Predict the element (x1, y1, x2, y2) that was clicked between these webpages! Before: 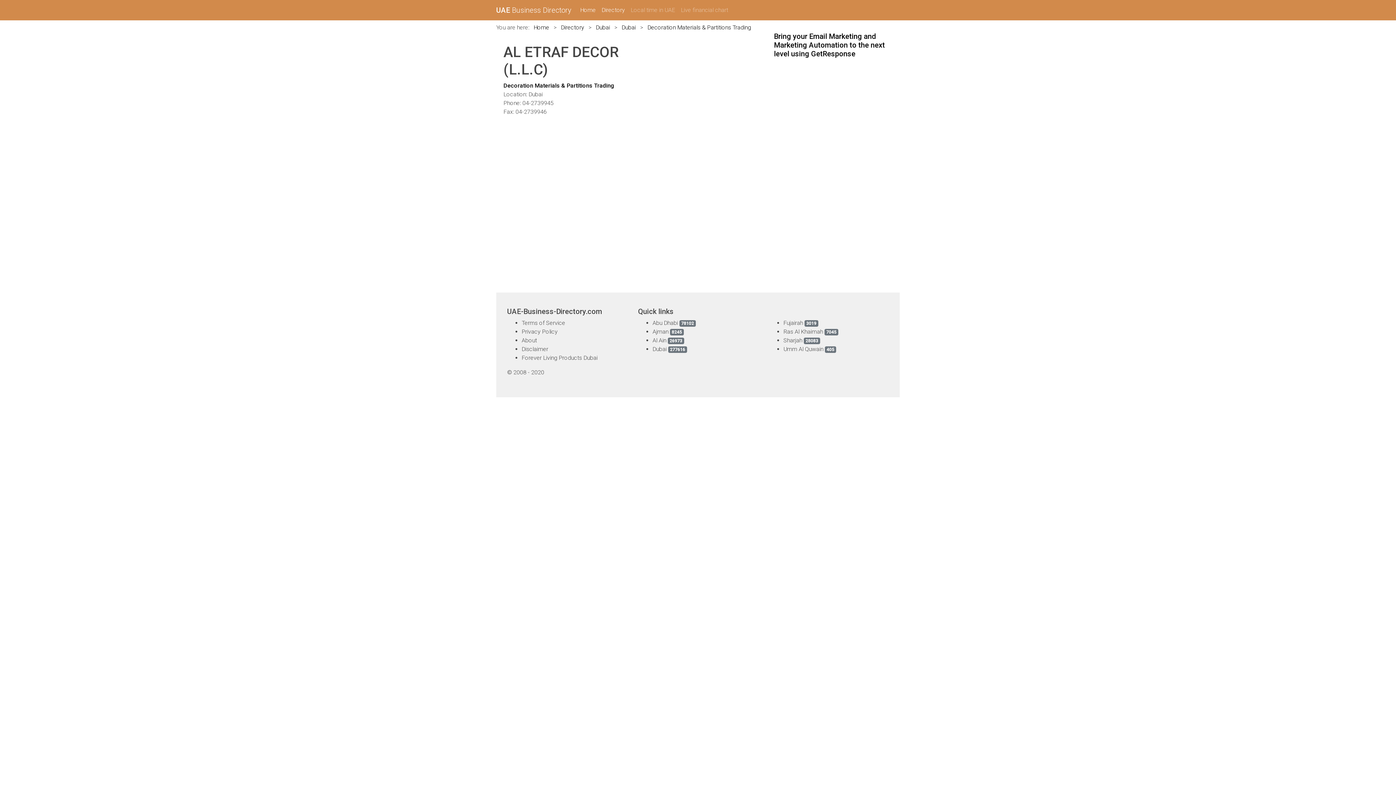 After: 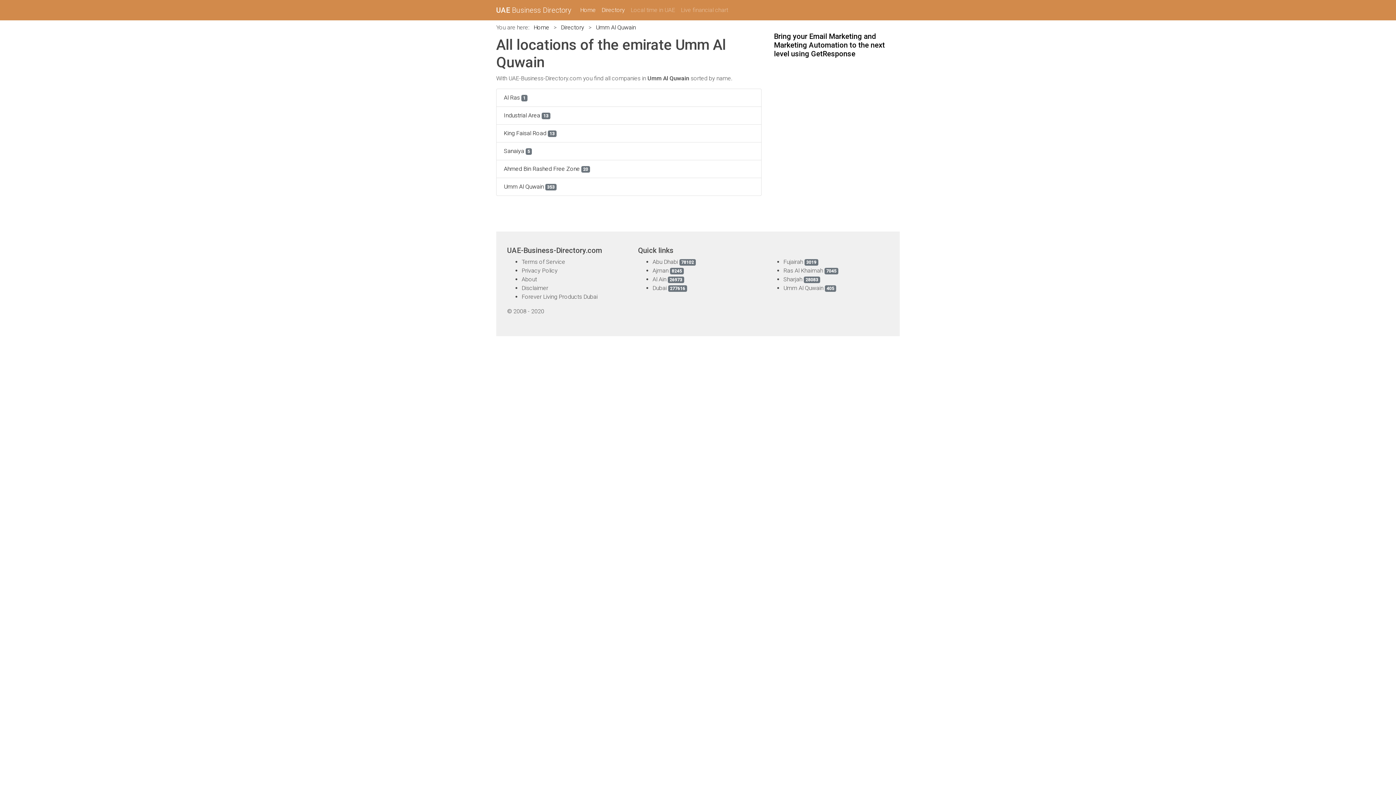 Action: bbox: (783, 345, 823, 352) label: Umm Al Quwain